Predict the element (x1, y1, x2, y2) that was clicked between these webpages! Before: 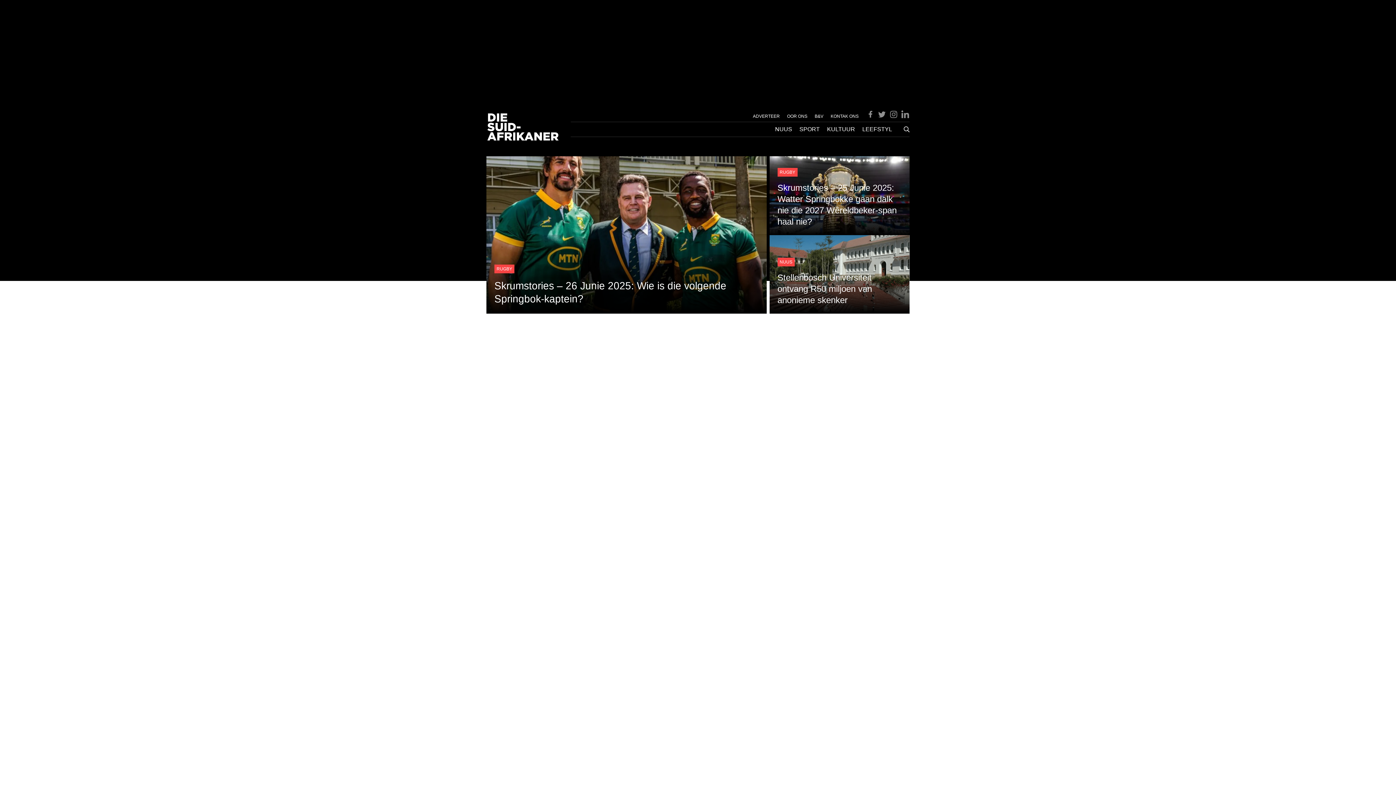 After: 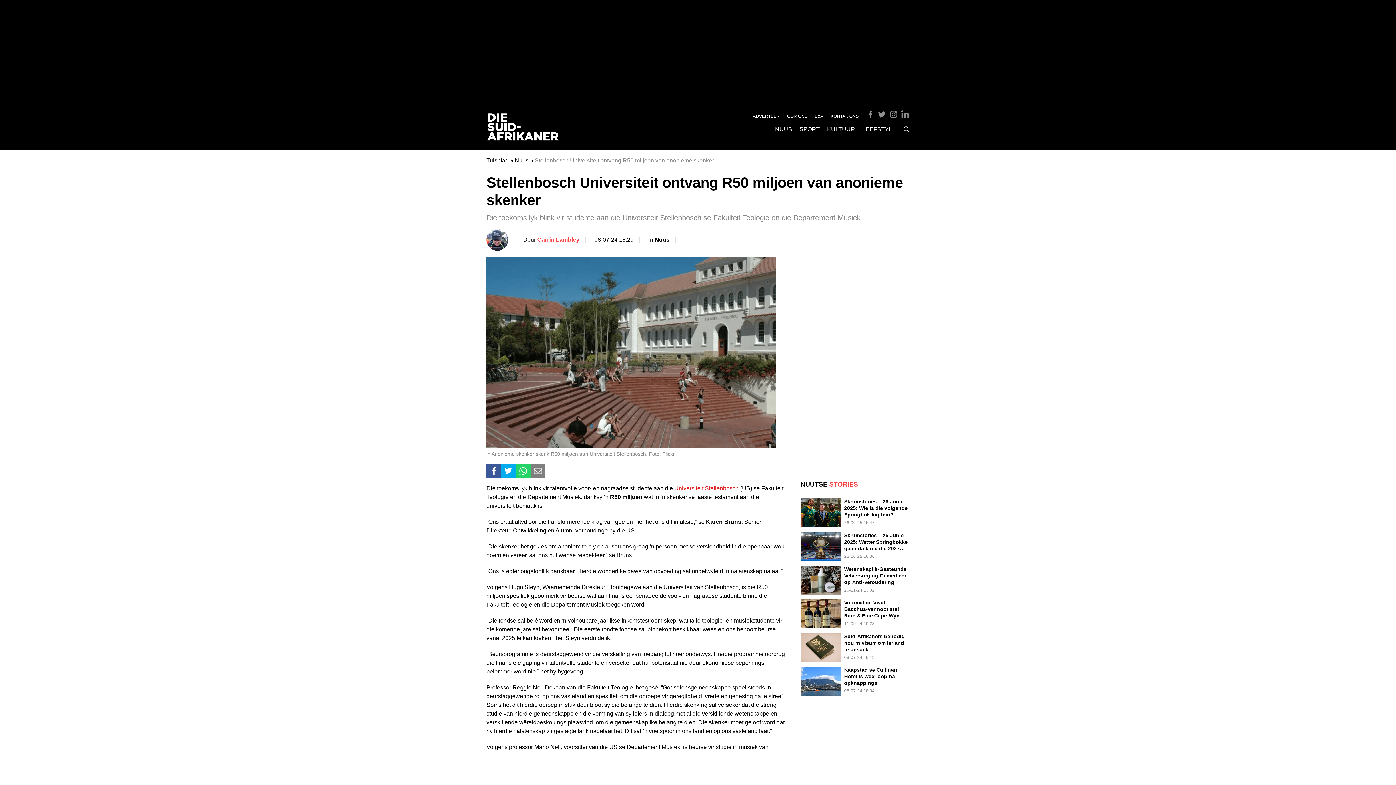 Action: label: Stellenbosch Universiteit ontvang R50 miljoen van anonieme skenker bbox: (777, 272, 901, 305)